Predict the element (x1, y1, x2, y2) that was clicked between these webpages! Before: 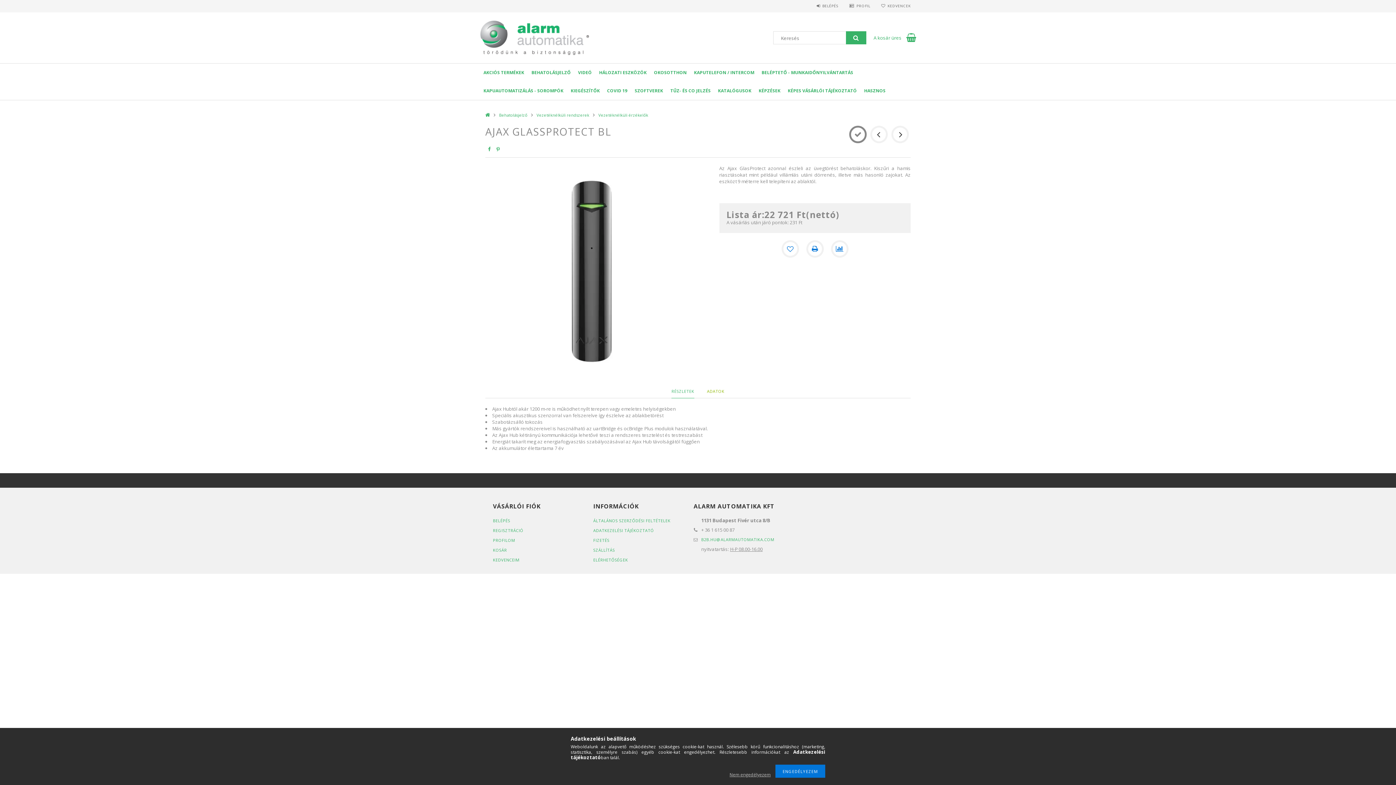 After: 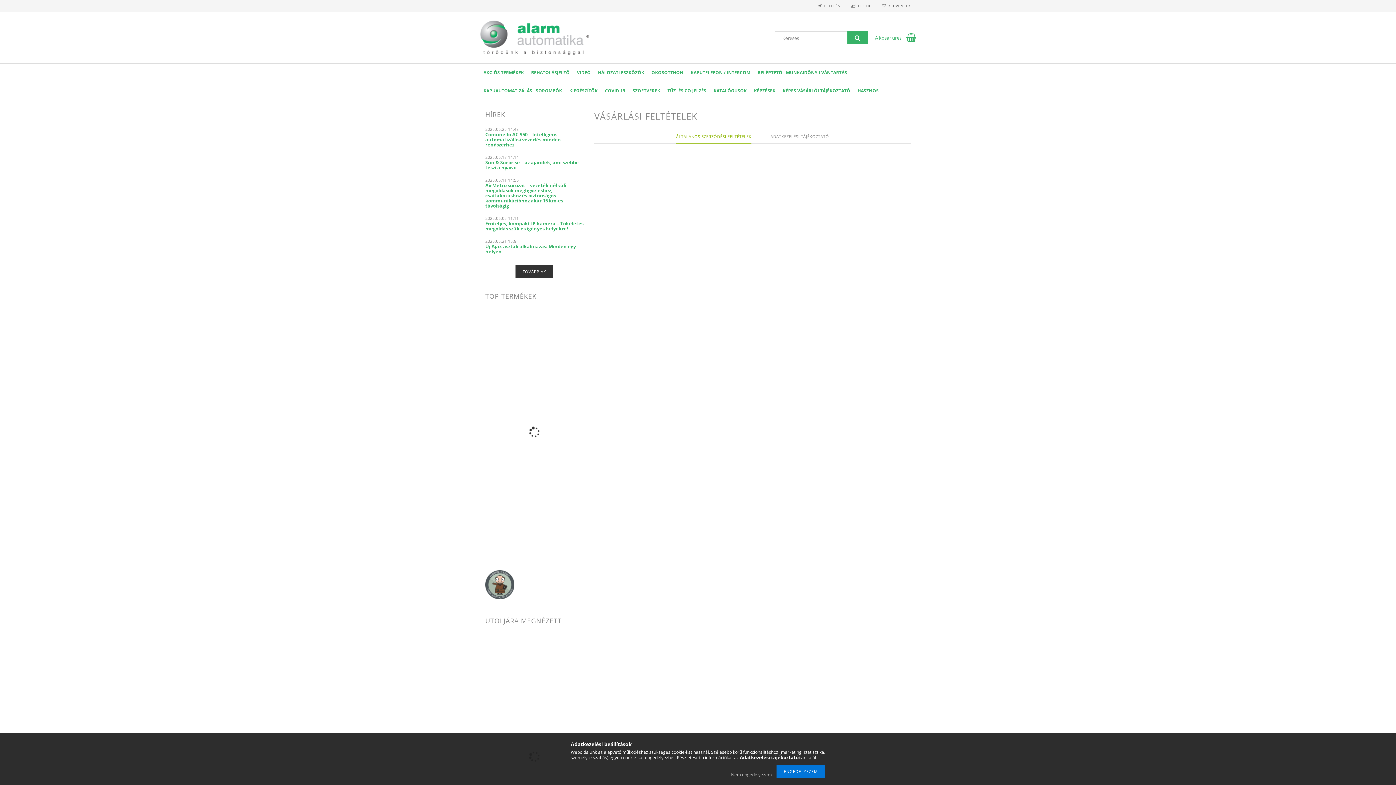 Action: label: ÁLTALÁNOS SZERZŐDÉSI FELTÉTELEK bbox: (593, 518, 670, 523)